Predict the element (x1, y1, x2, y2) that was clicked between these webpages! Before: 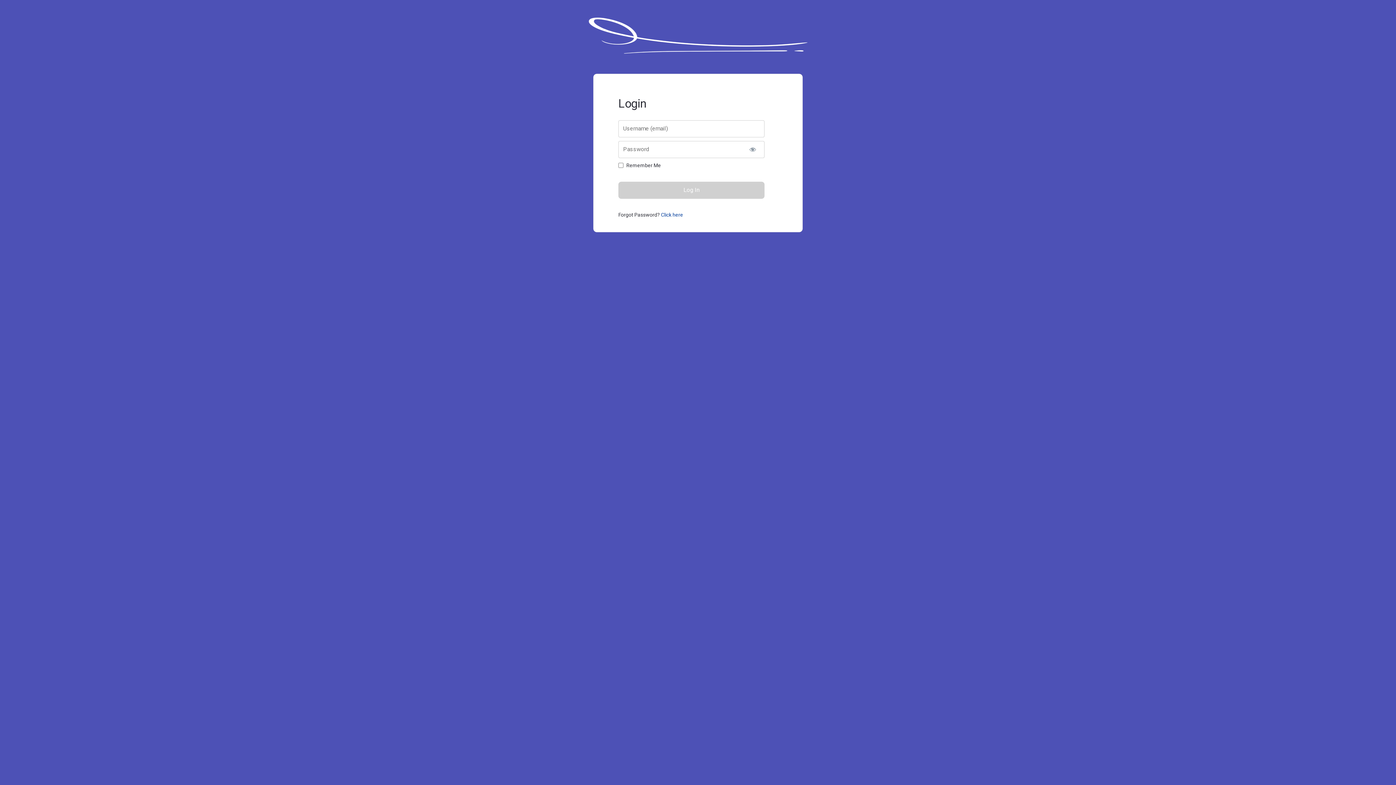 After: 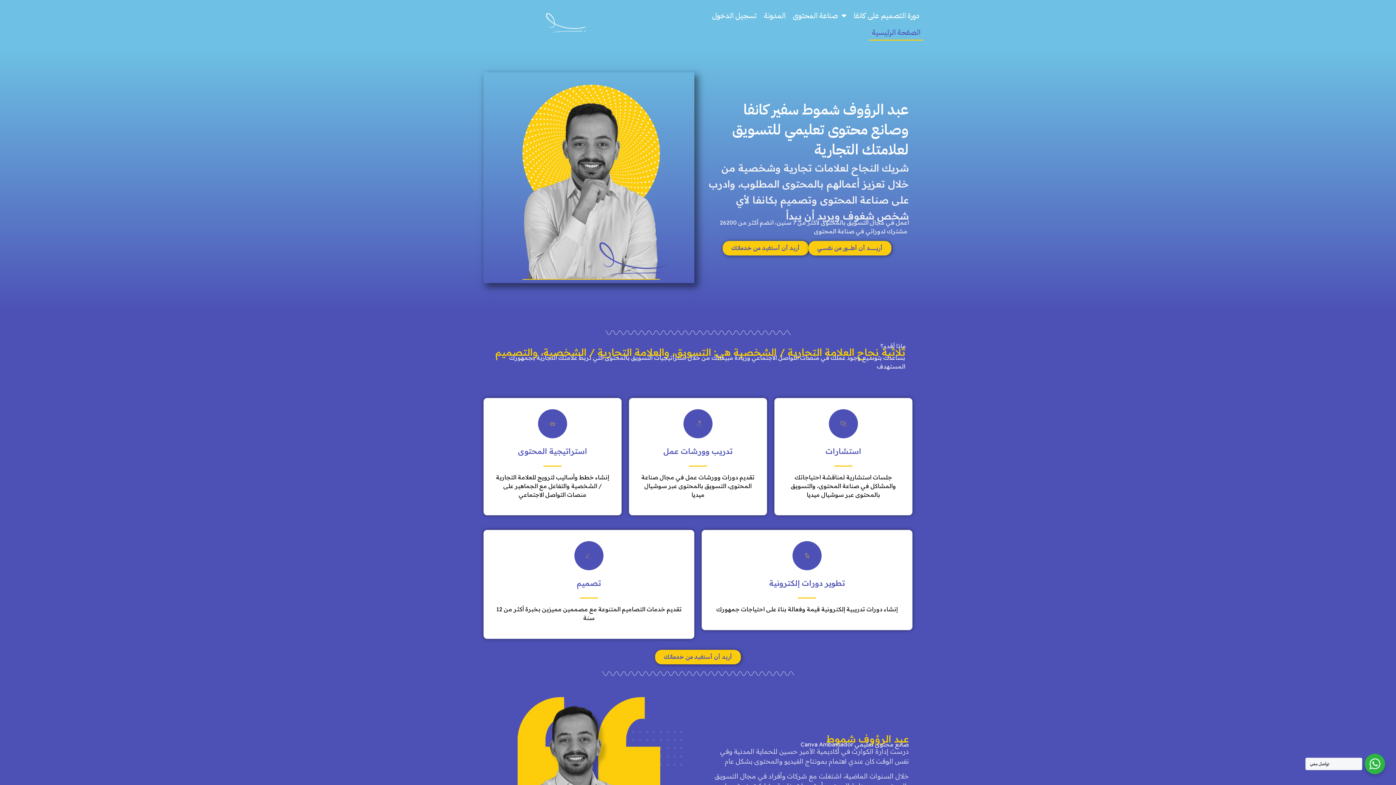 Action: bbox: (516, 48, 880, 55)